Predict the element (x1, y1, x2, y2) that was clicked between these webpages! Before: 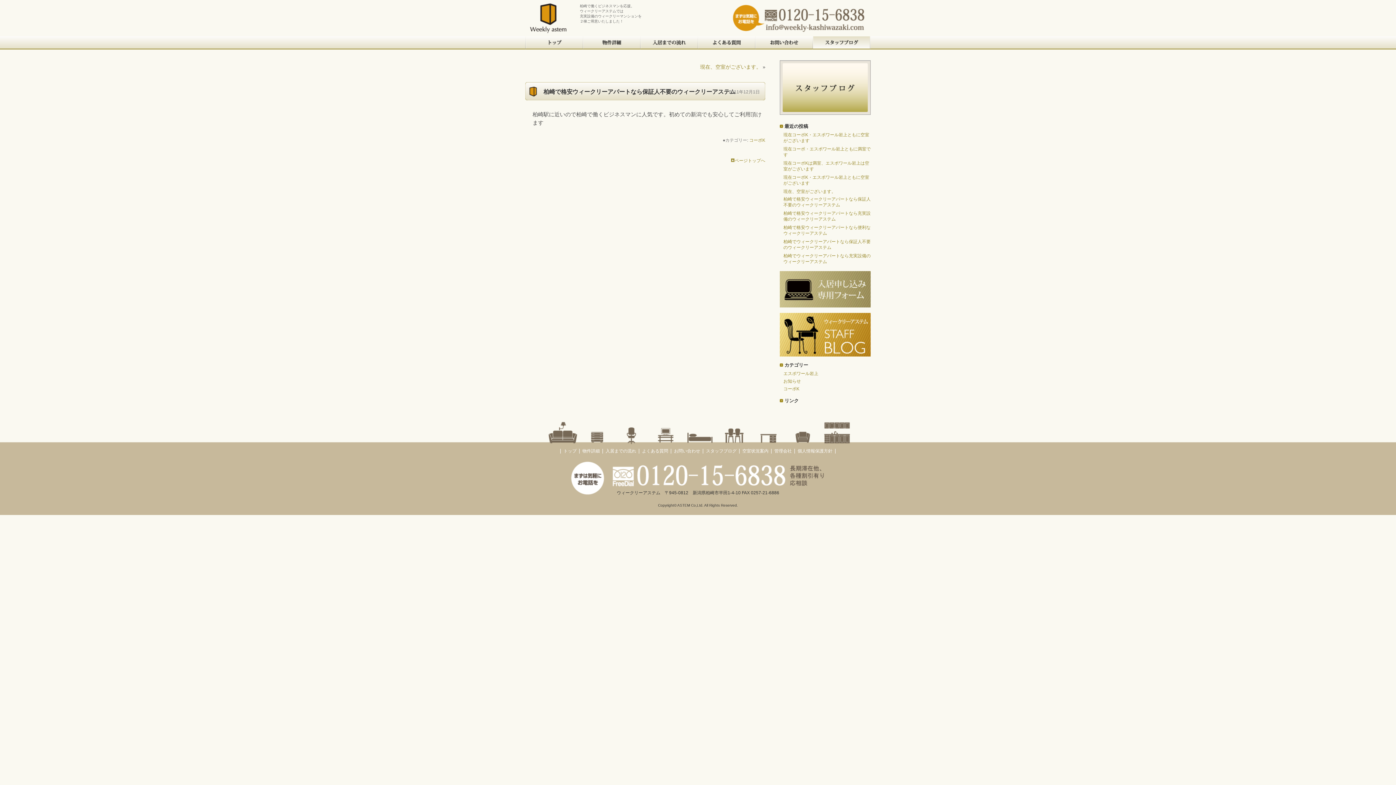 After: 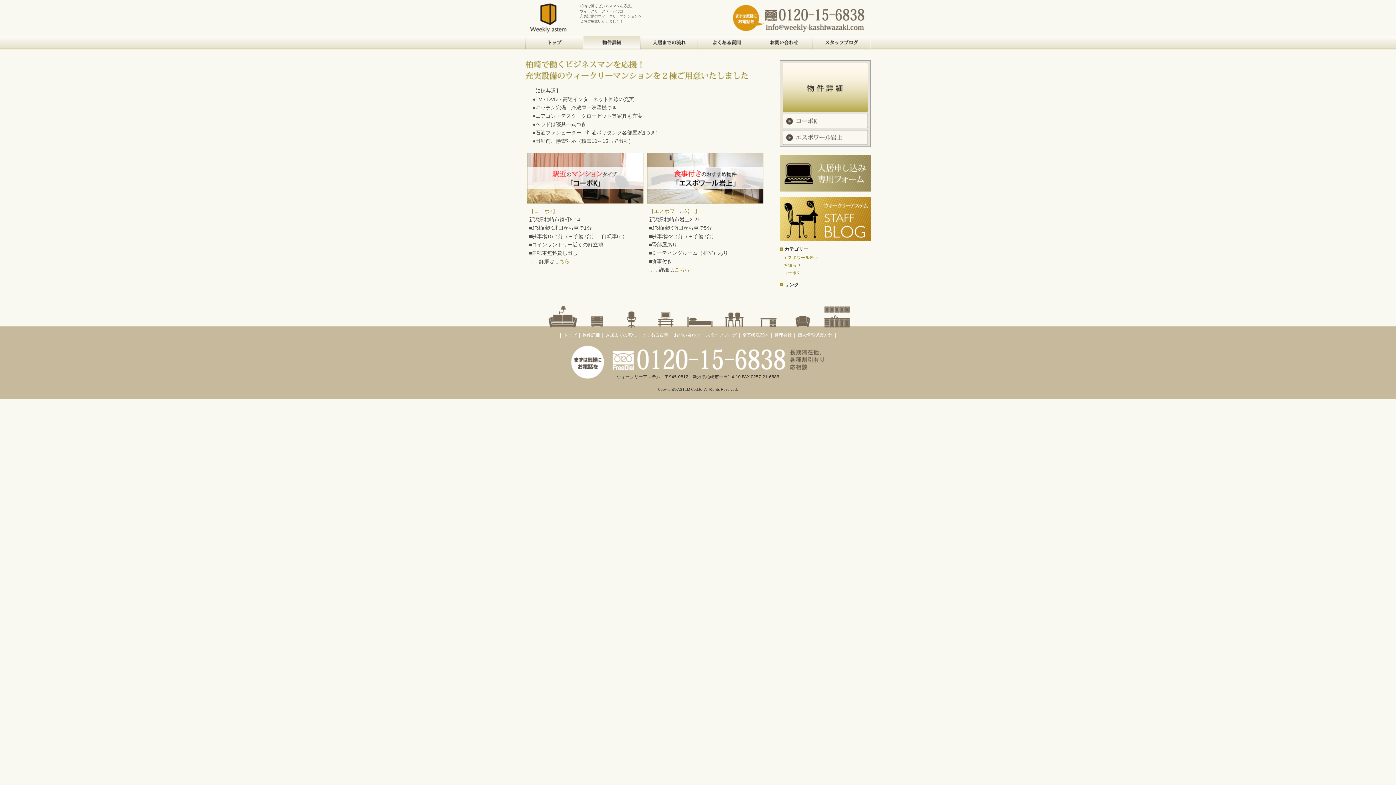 Action: label: 物件詳細 bbox: (583, 36, 641, 49)